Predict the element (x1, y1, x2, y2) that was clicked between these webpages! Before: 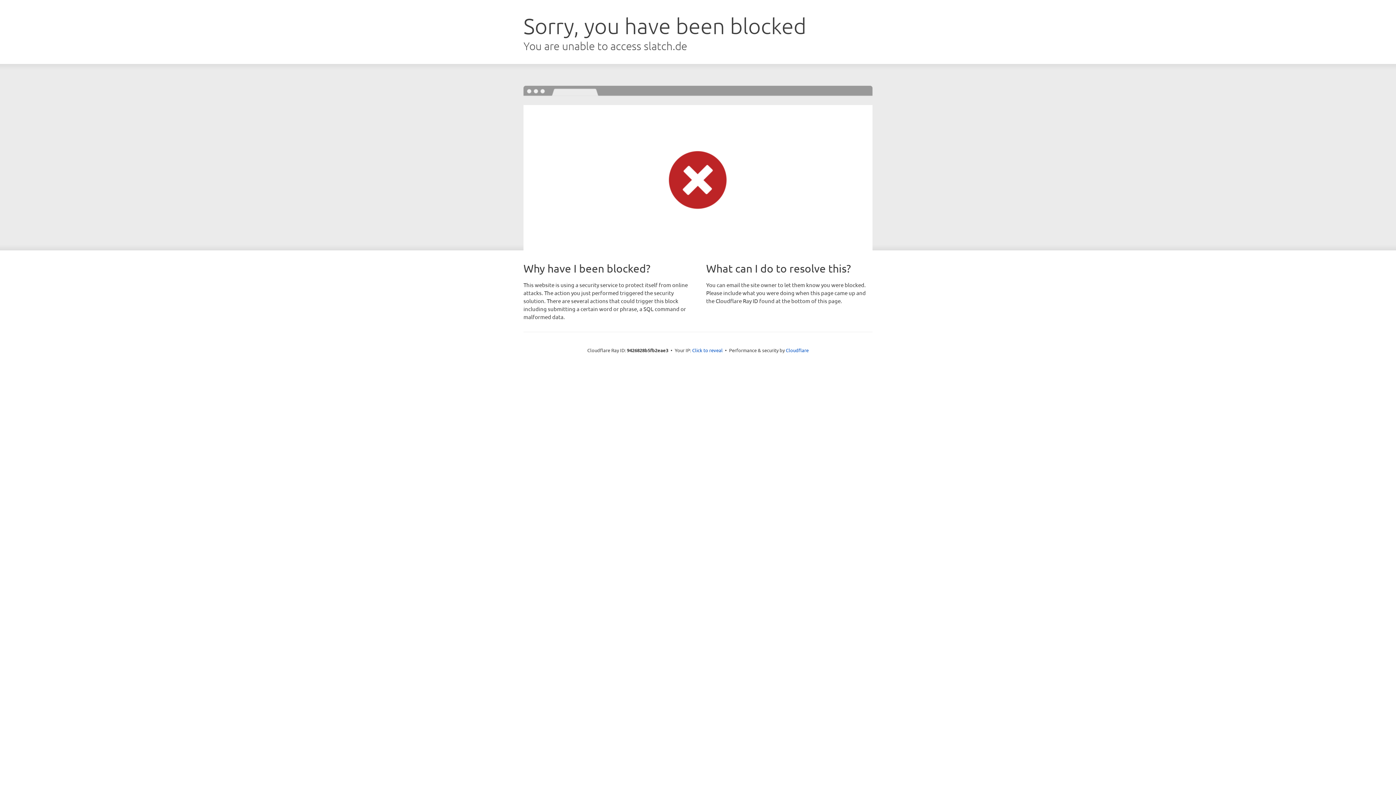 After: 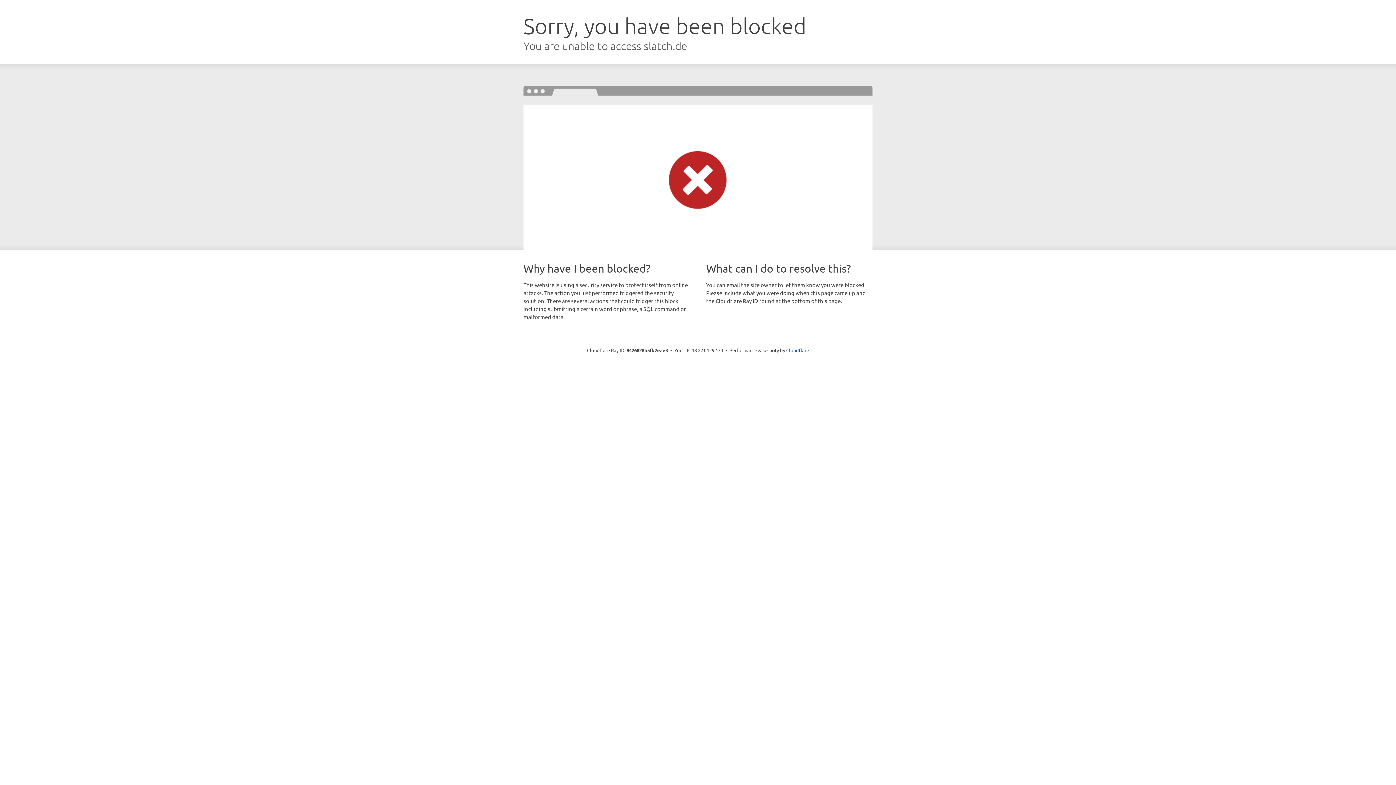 Action: label: Click to reveal bbox: (692, 346, 722, 353)